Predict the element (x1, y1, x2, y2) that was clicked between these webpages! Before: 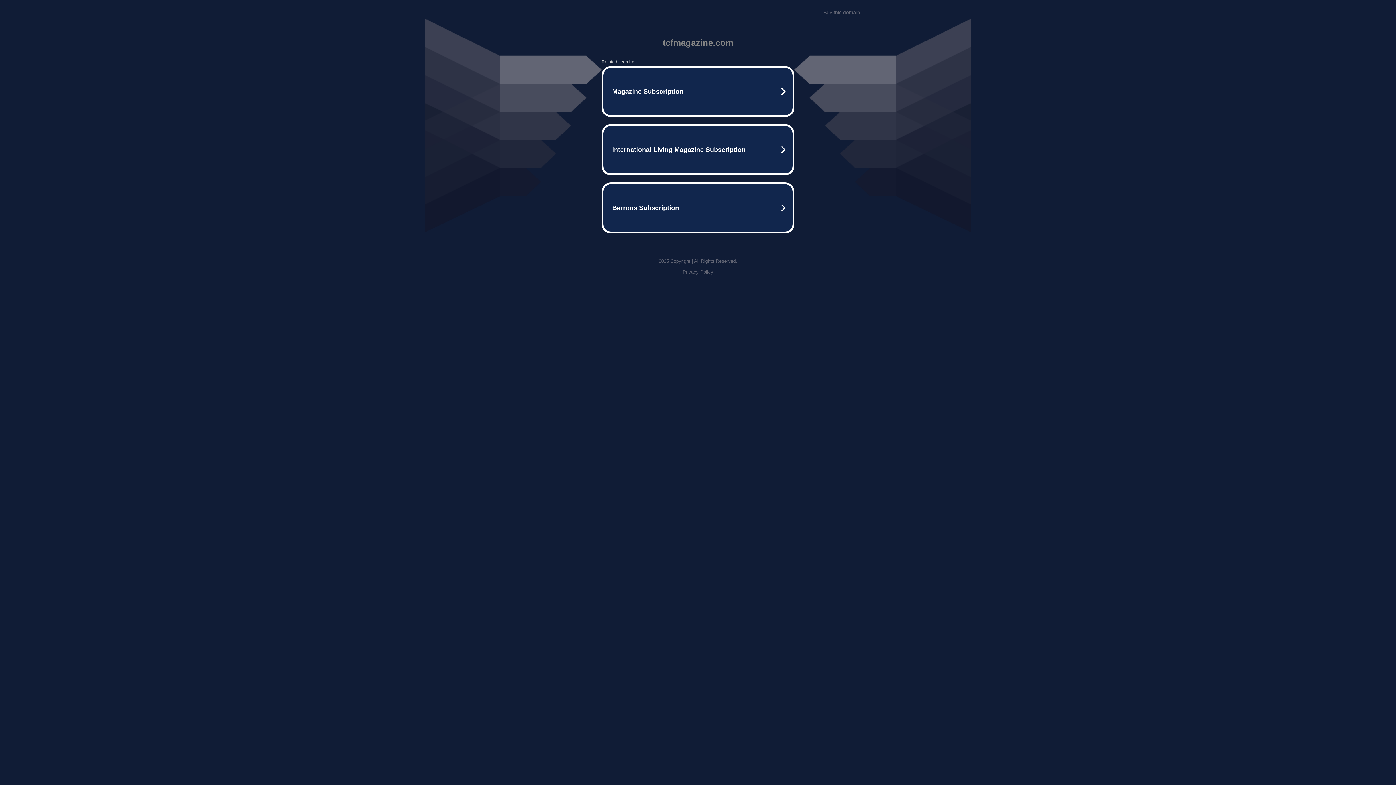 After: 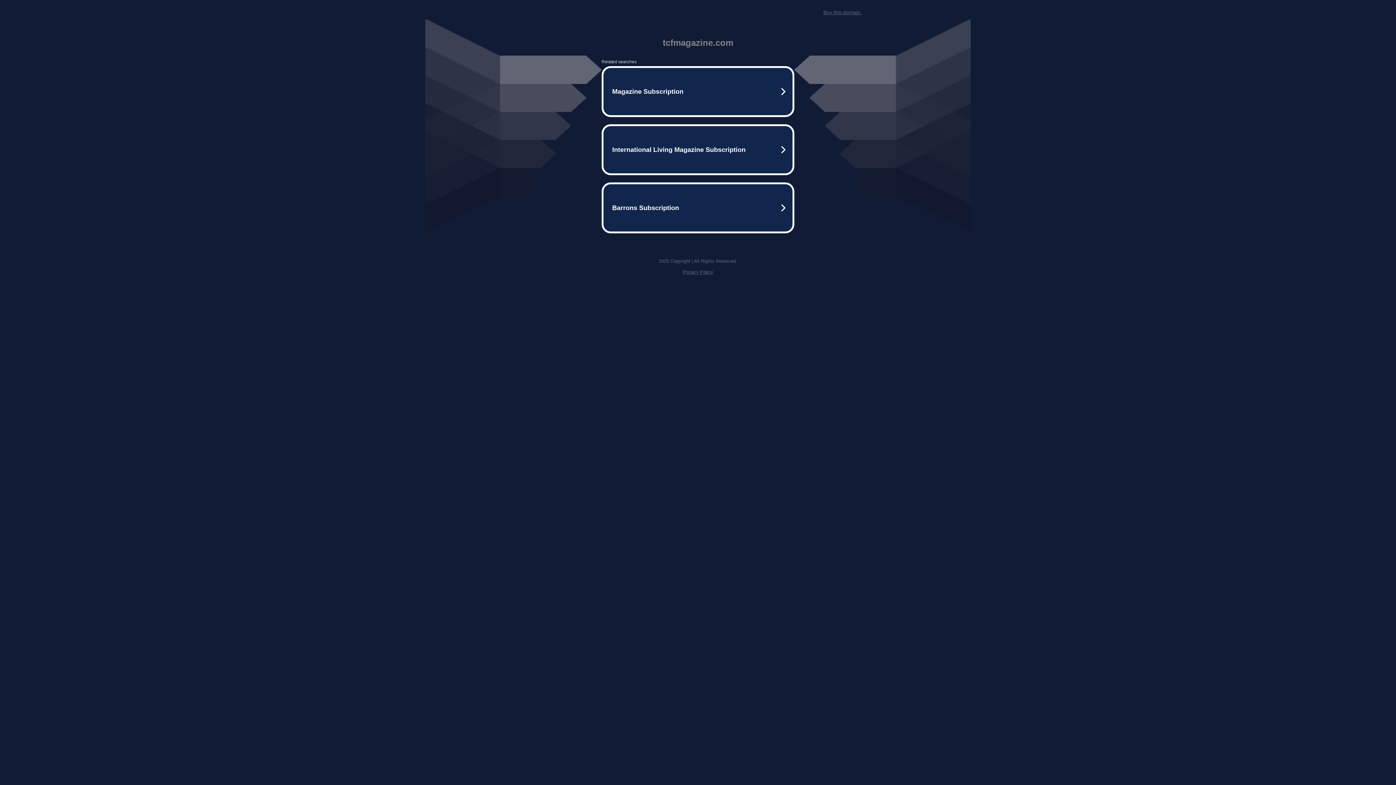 Action: bbox: (682, 269, 713, 274) label: Privacy Policy